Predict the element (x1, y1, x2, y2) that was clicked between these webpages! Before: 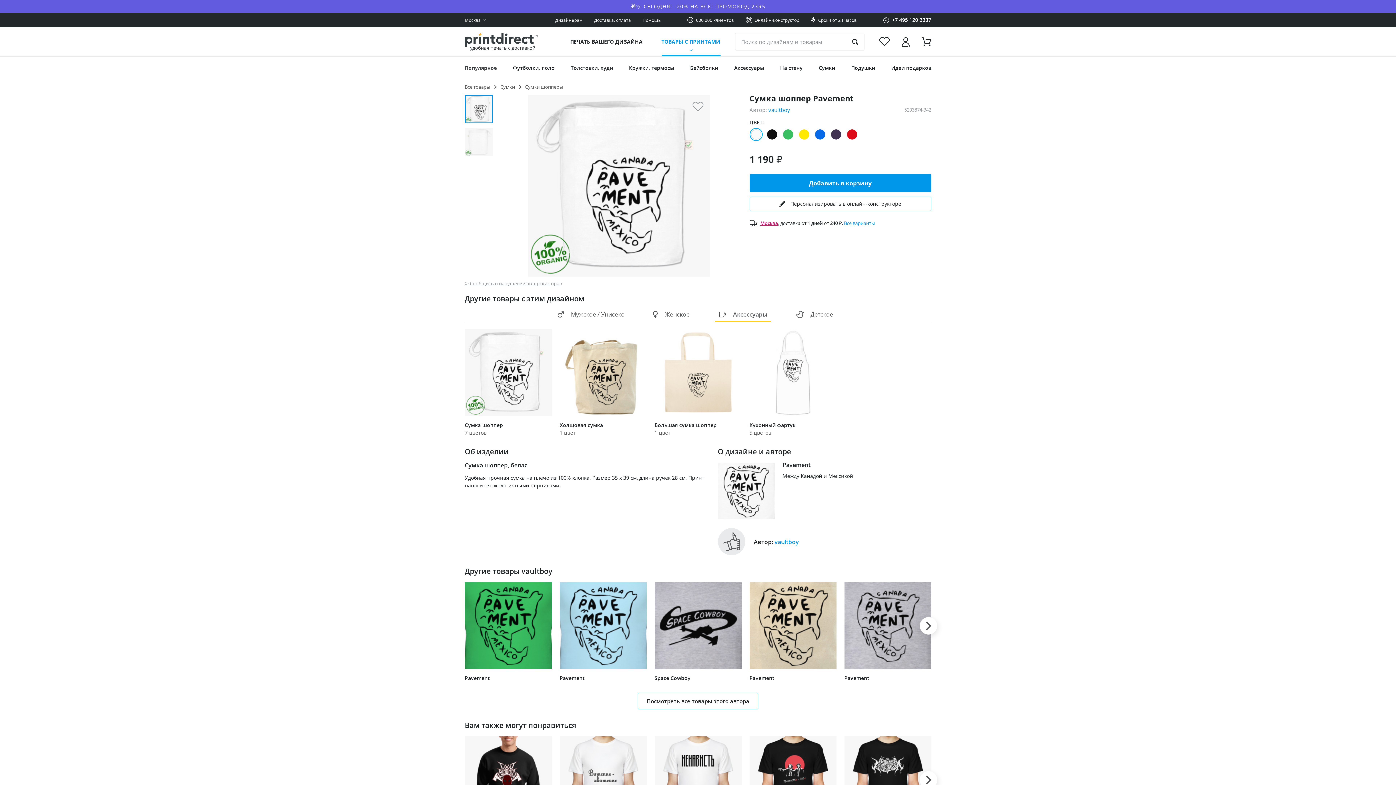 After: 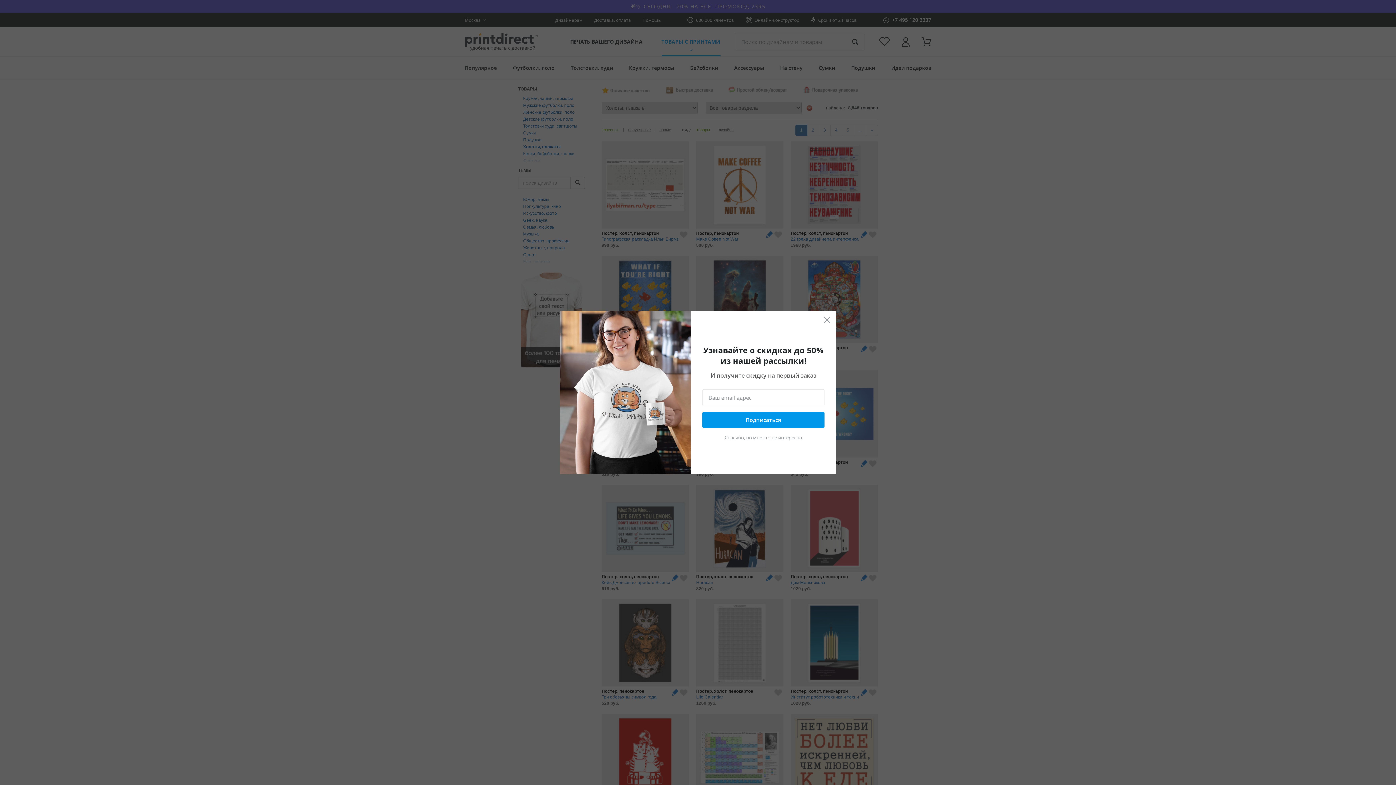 Action: bbox: (780, 56, 802, 79) label: На стену